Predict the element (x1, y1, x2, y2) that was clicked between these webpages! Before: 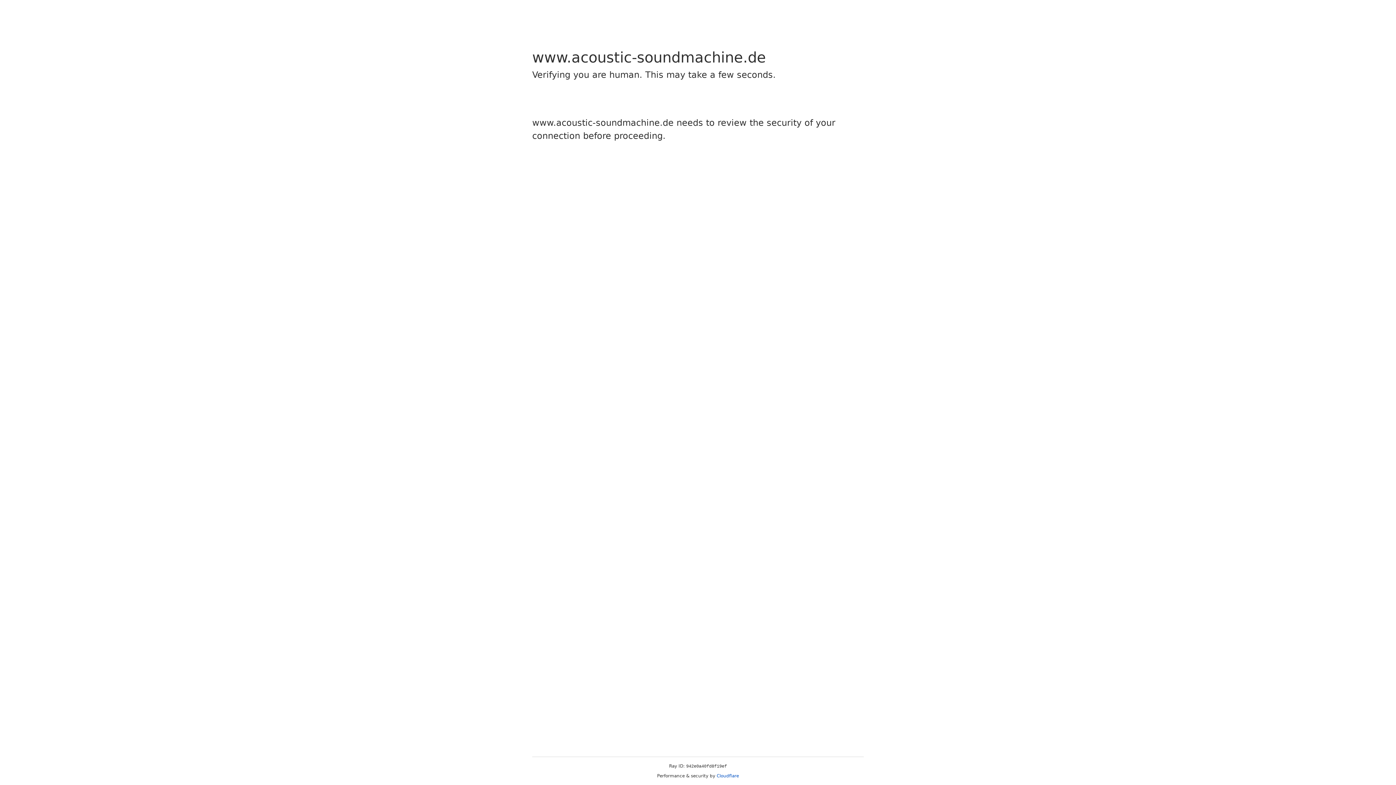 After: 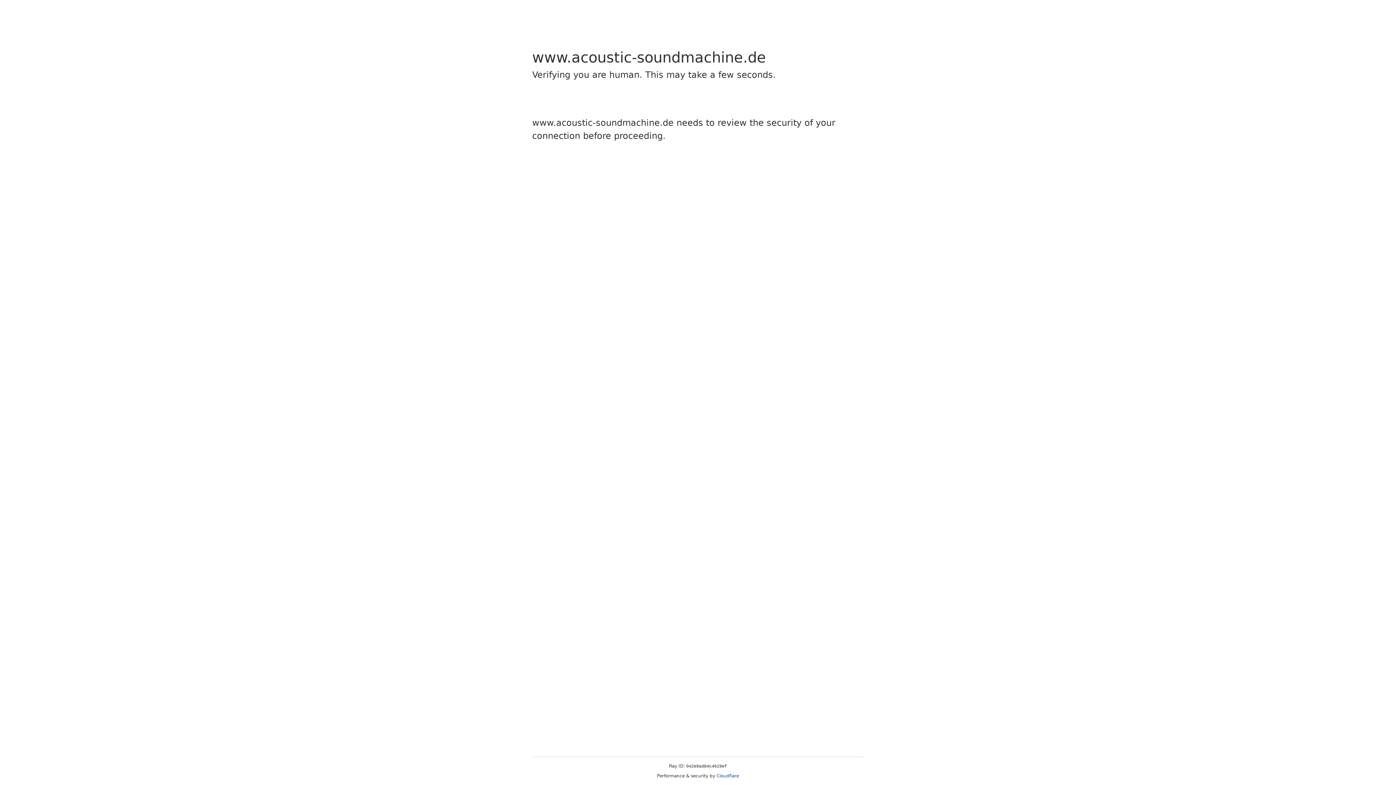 Action: label: Cloudflare bbox: (716, 773, 739, 778)